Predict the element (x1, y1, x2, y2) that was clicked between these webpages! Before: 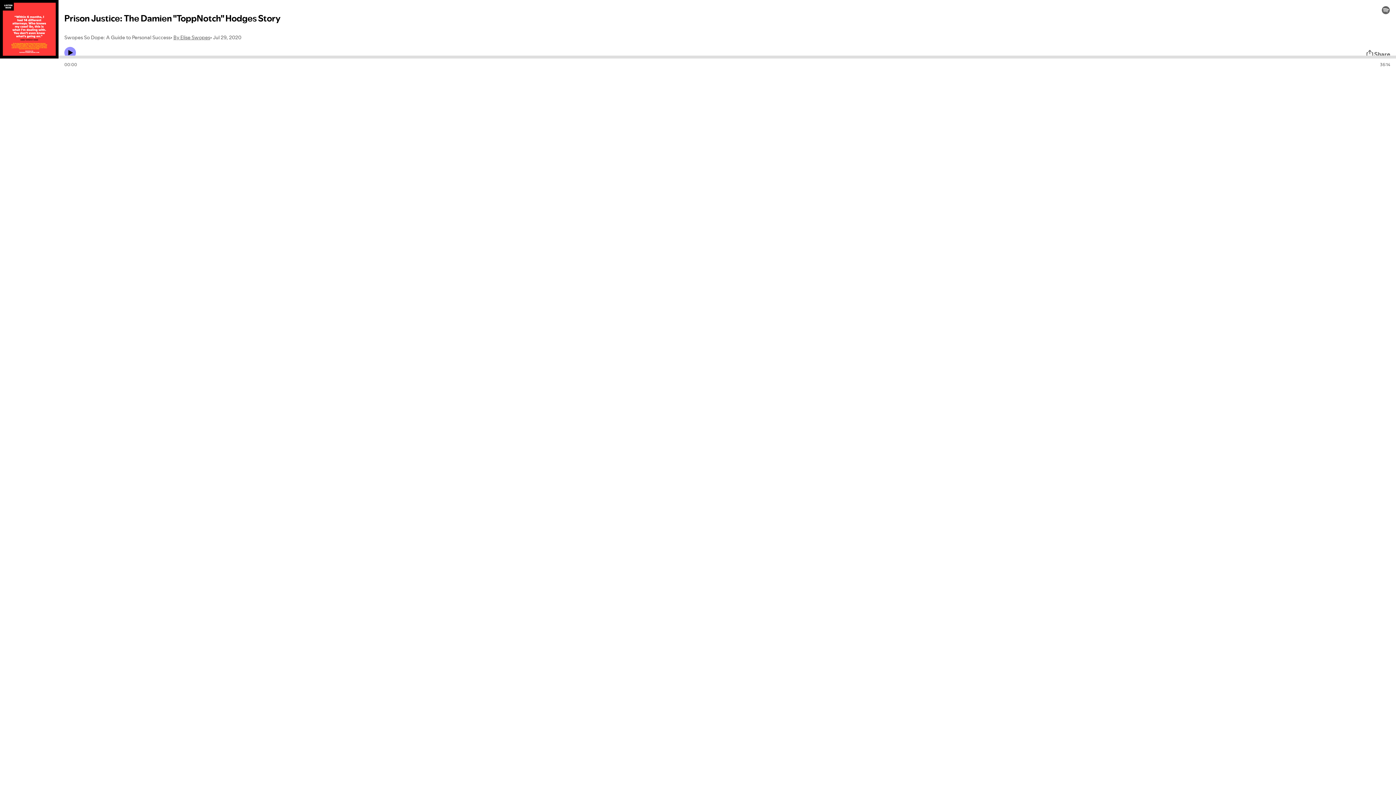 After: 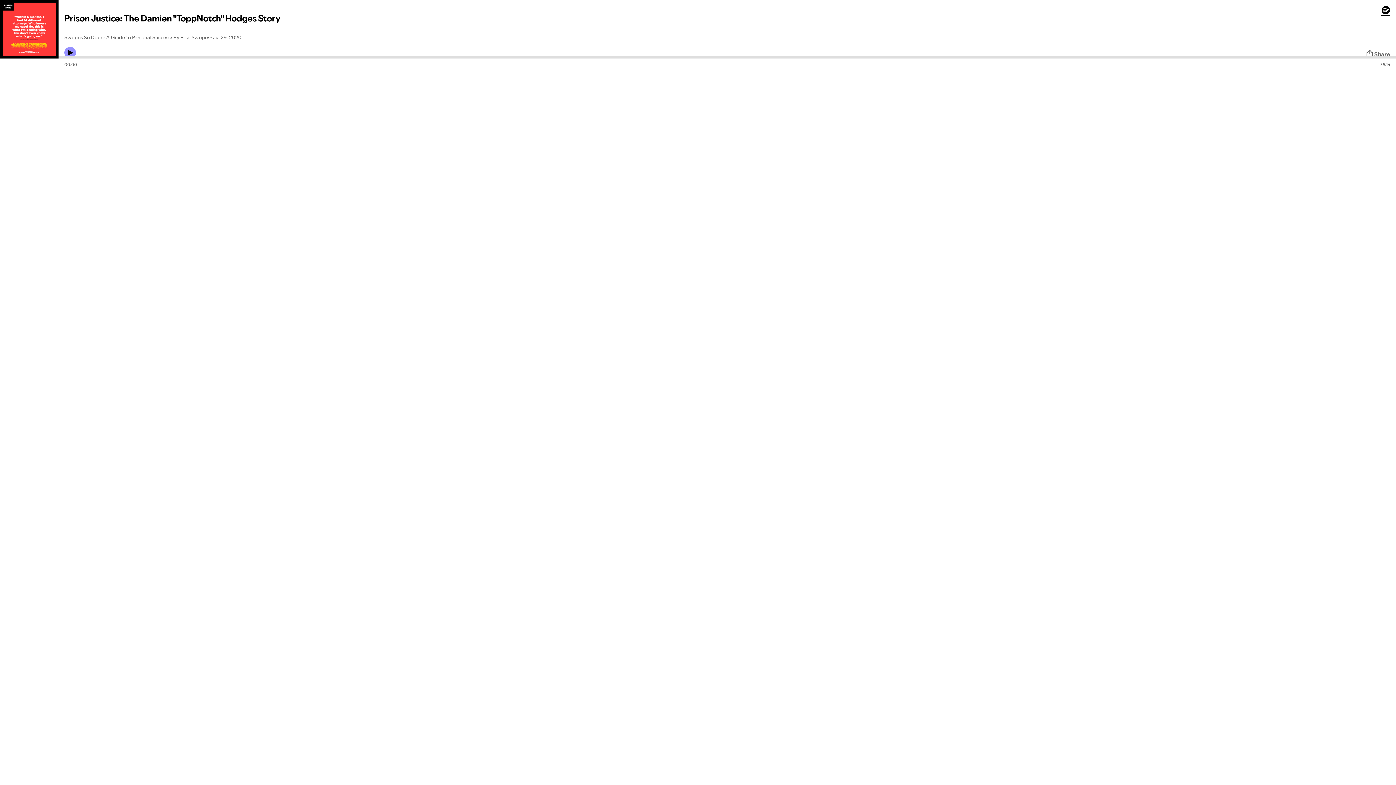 Action: bbox: (1381, 5, 1390, 14)